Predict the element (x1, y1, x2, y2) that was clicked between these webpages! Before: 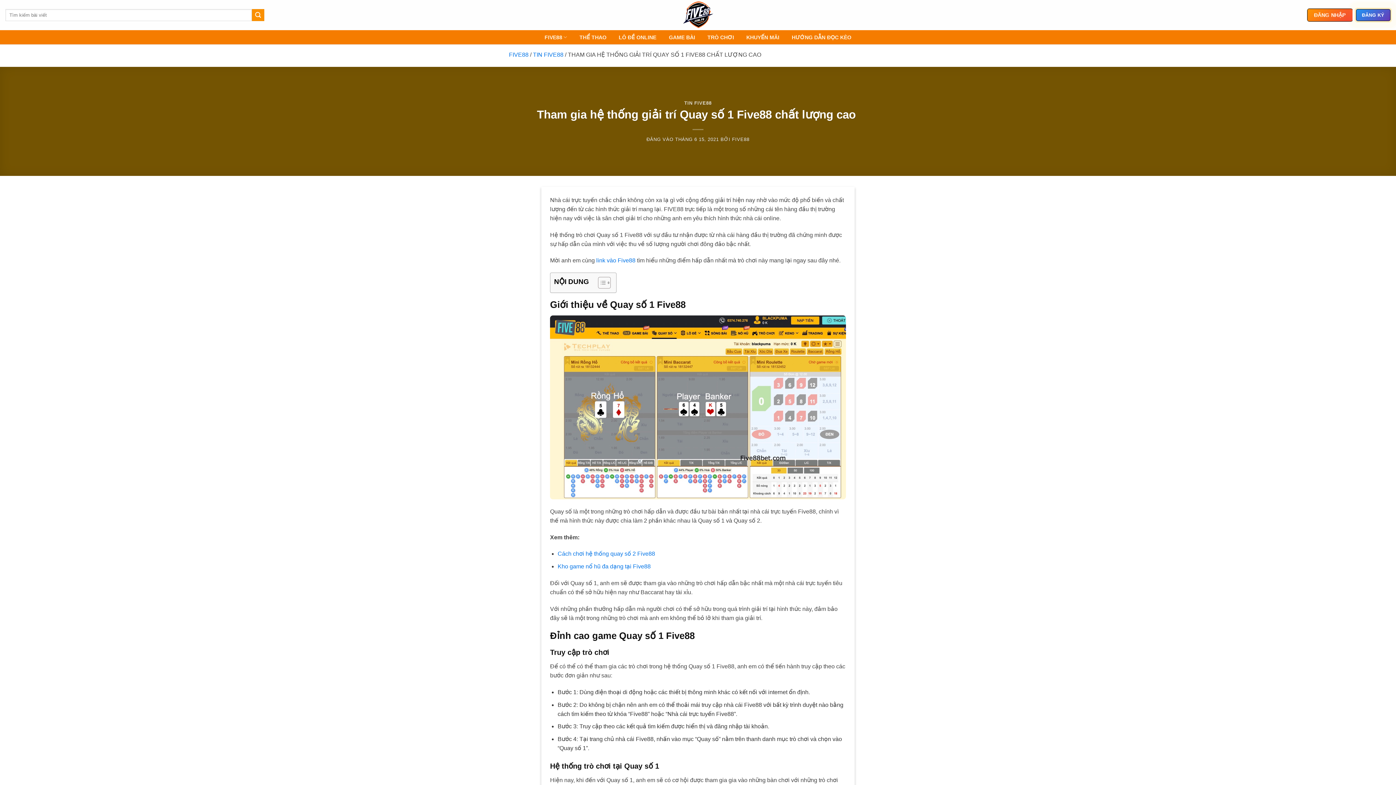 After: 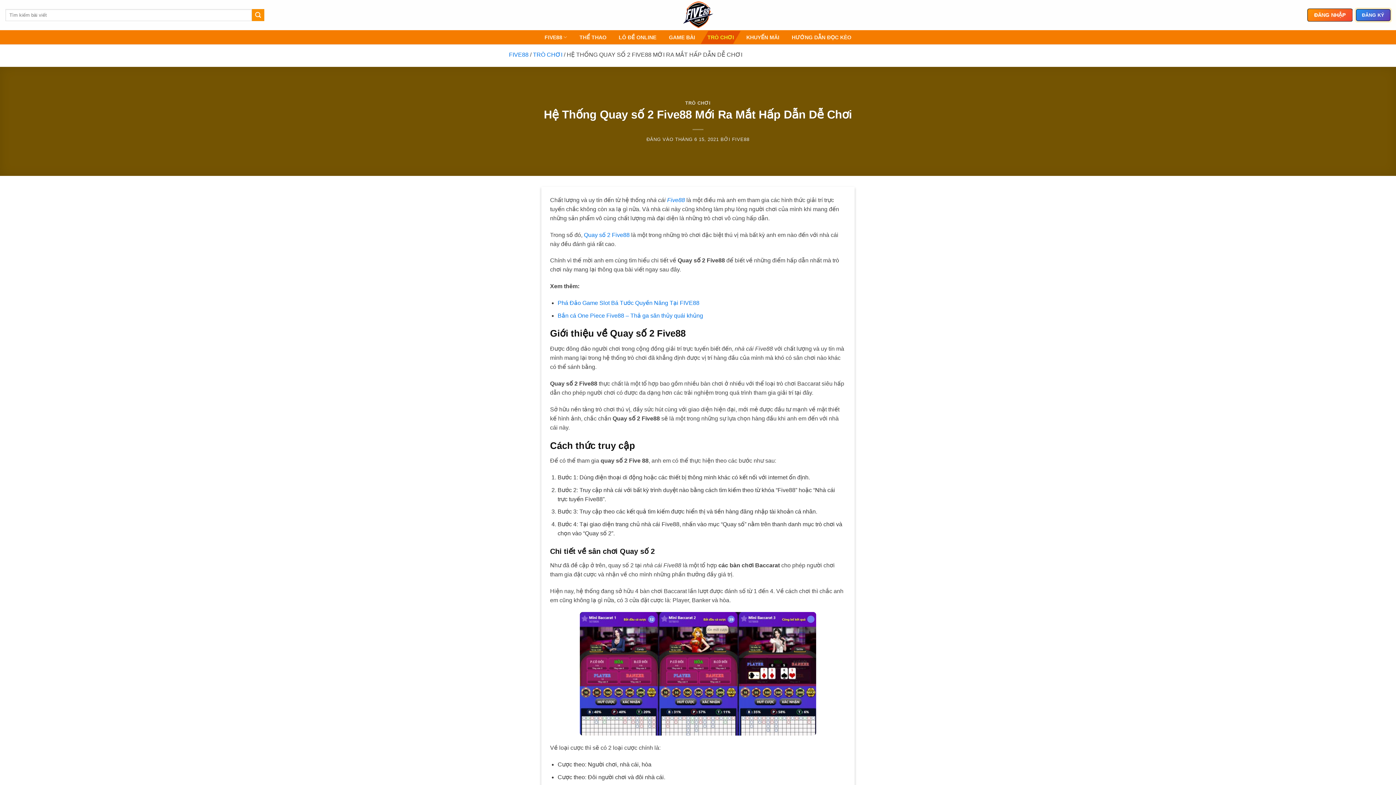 Action: bbox: (557, 551, 655, 557) label: Cách chơi hệ thống quay số 2 Five88